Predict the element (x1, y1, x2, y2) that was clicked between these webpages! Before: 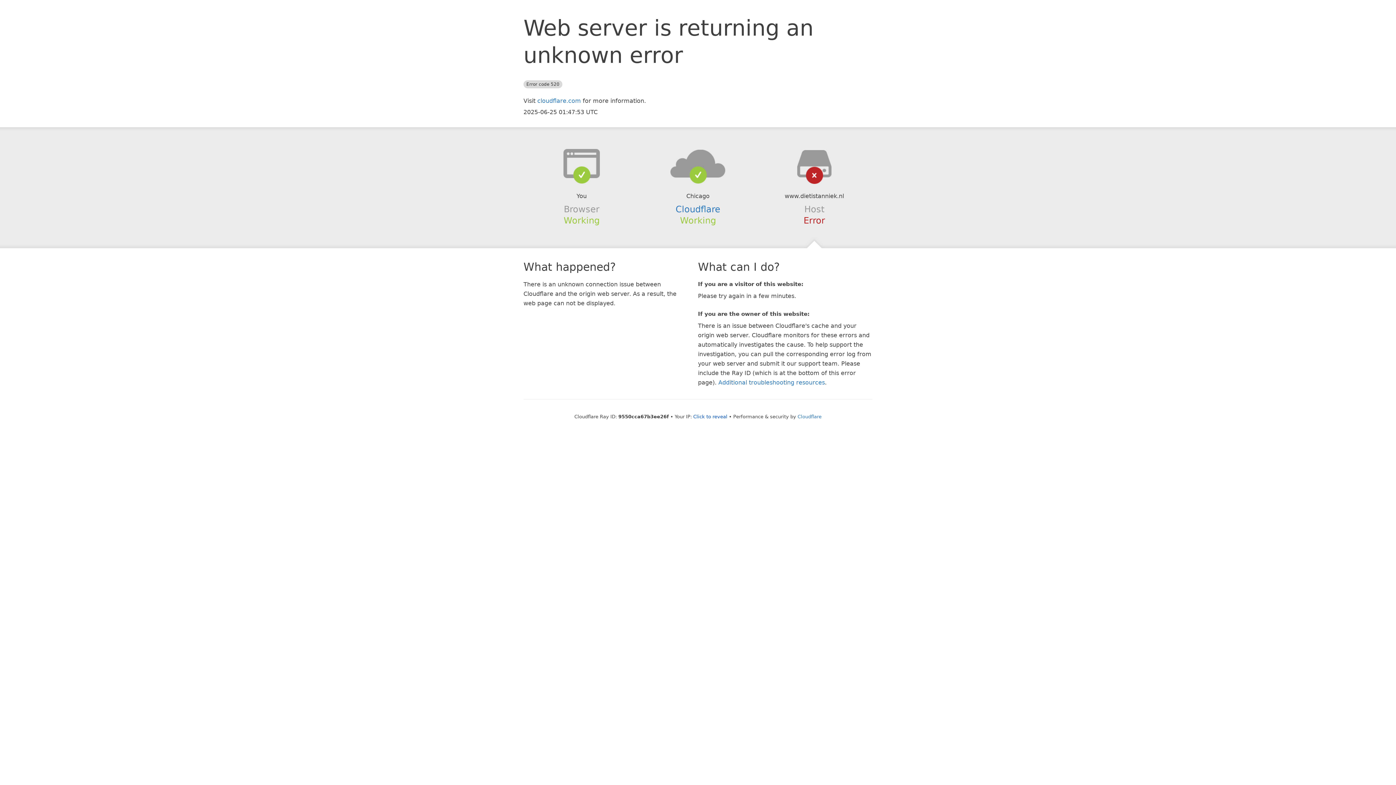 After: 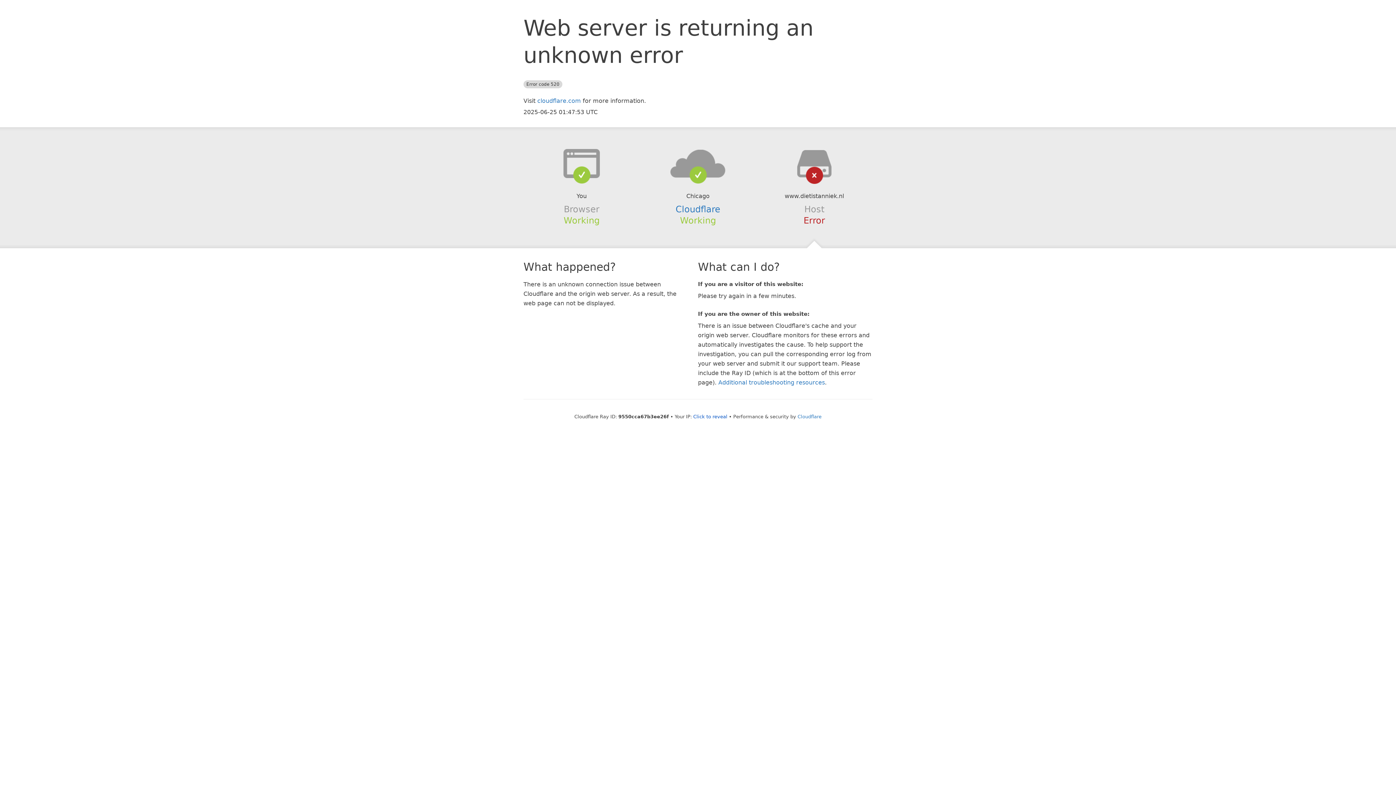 Action: bbox: (639, 148, 756, 178)